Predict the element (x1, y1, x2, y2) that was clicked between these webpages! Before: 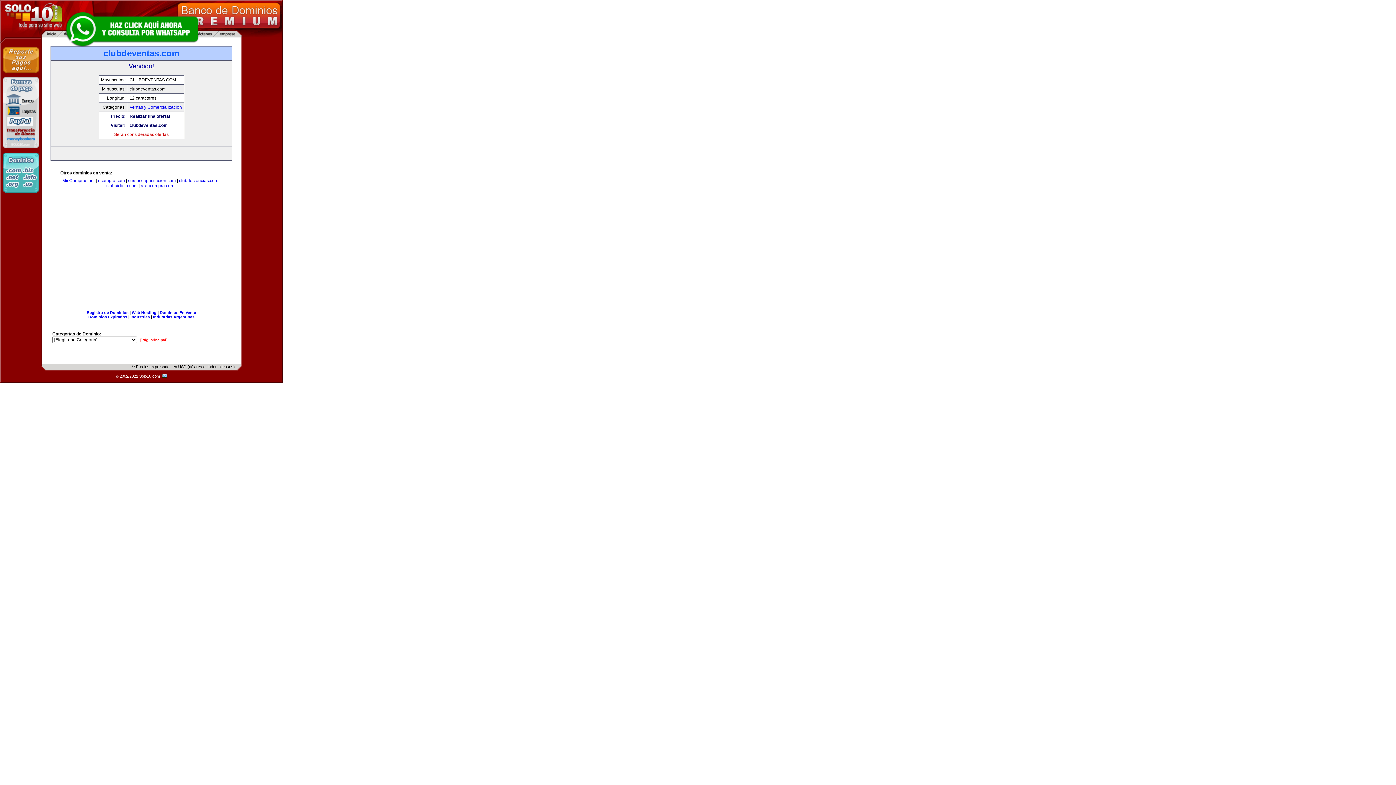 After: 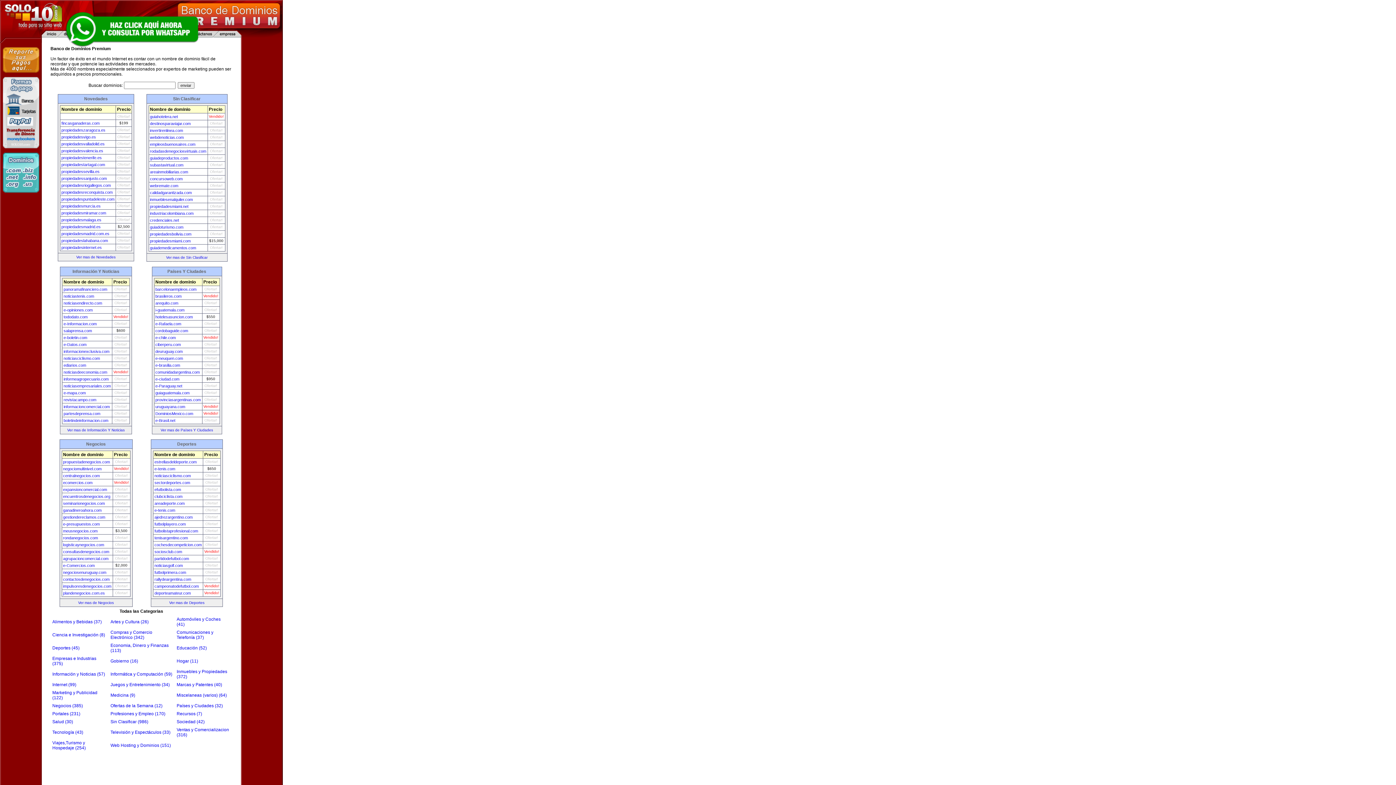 Action: bbox: (159, 310, 196, 314) label: Dominios En Venta